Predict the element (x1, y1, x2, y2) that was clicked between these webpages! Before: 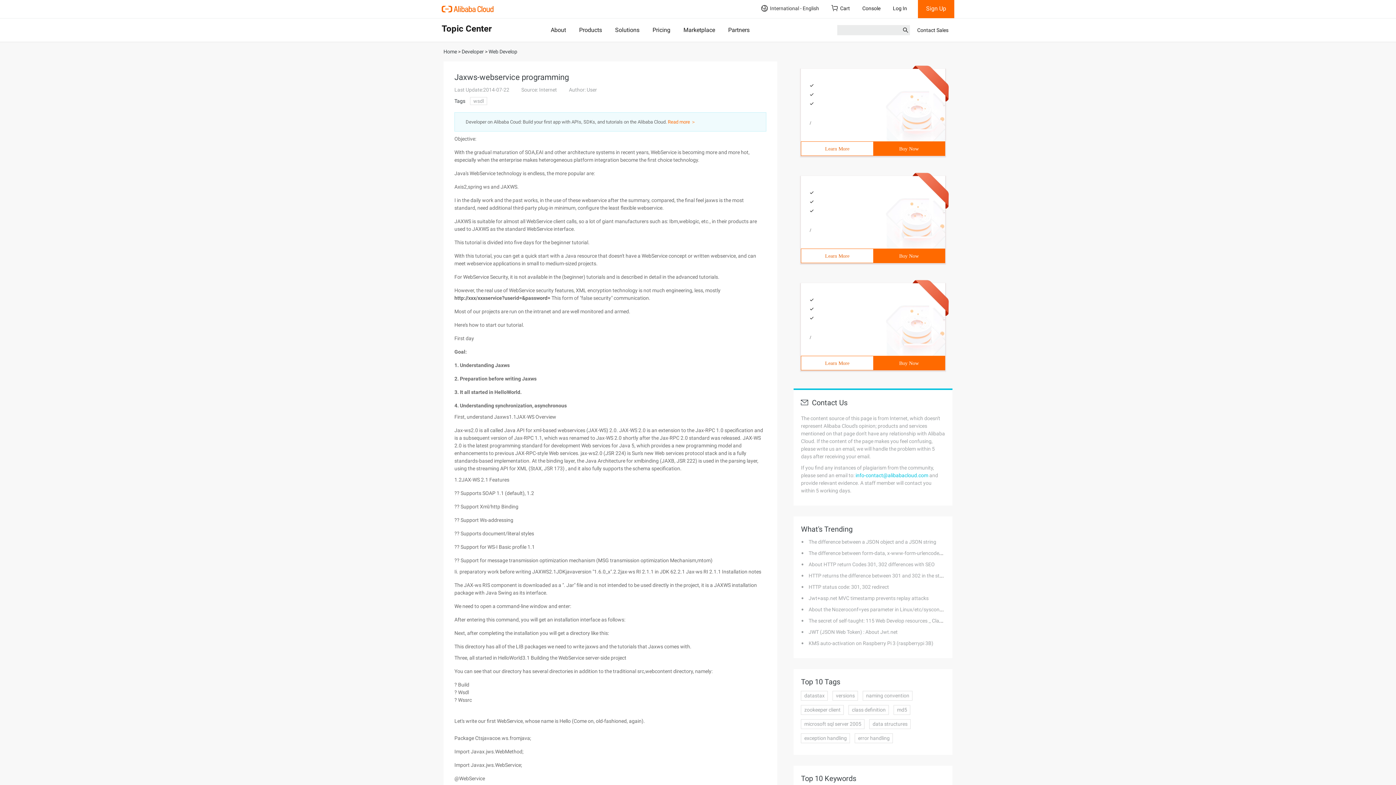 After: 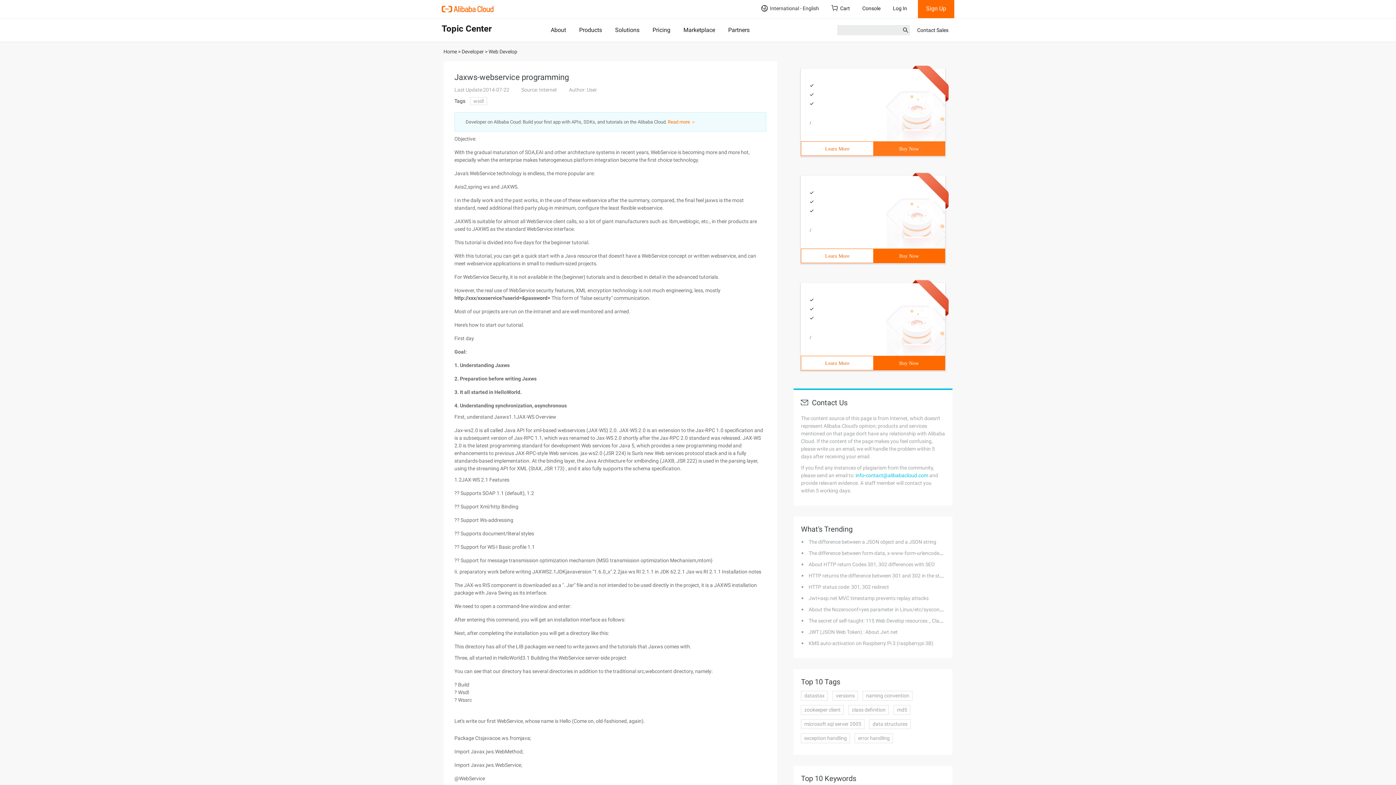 Action: label: Buy Now bbox: (873, 141, 945, 155)